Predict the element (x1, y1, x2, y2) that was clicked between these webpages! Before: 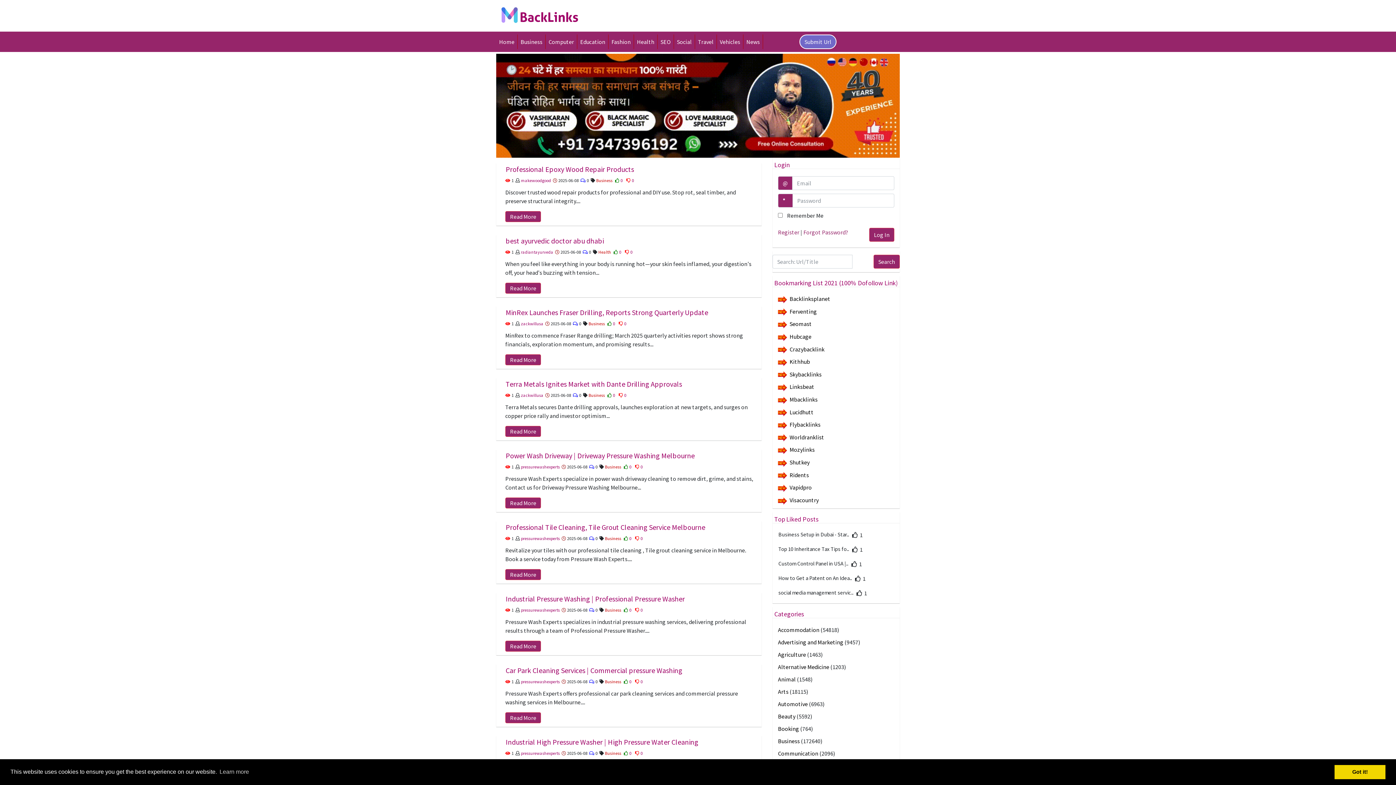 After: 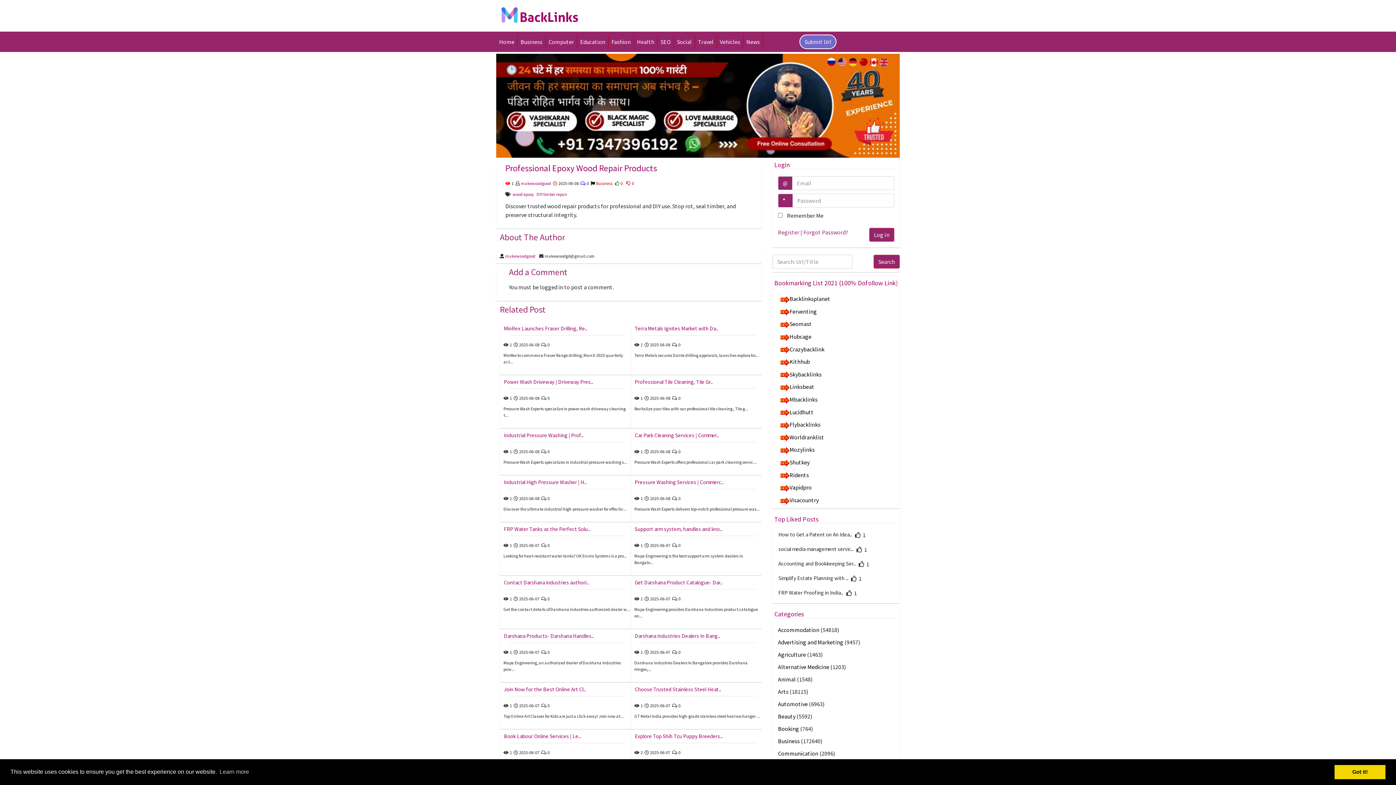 Action: label: Read More bbox: (505, 211, 541, 222)